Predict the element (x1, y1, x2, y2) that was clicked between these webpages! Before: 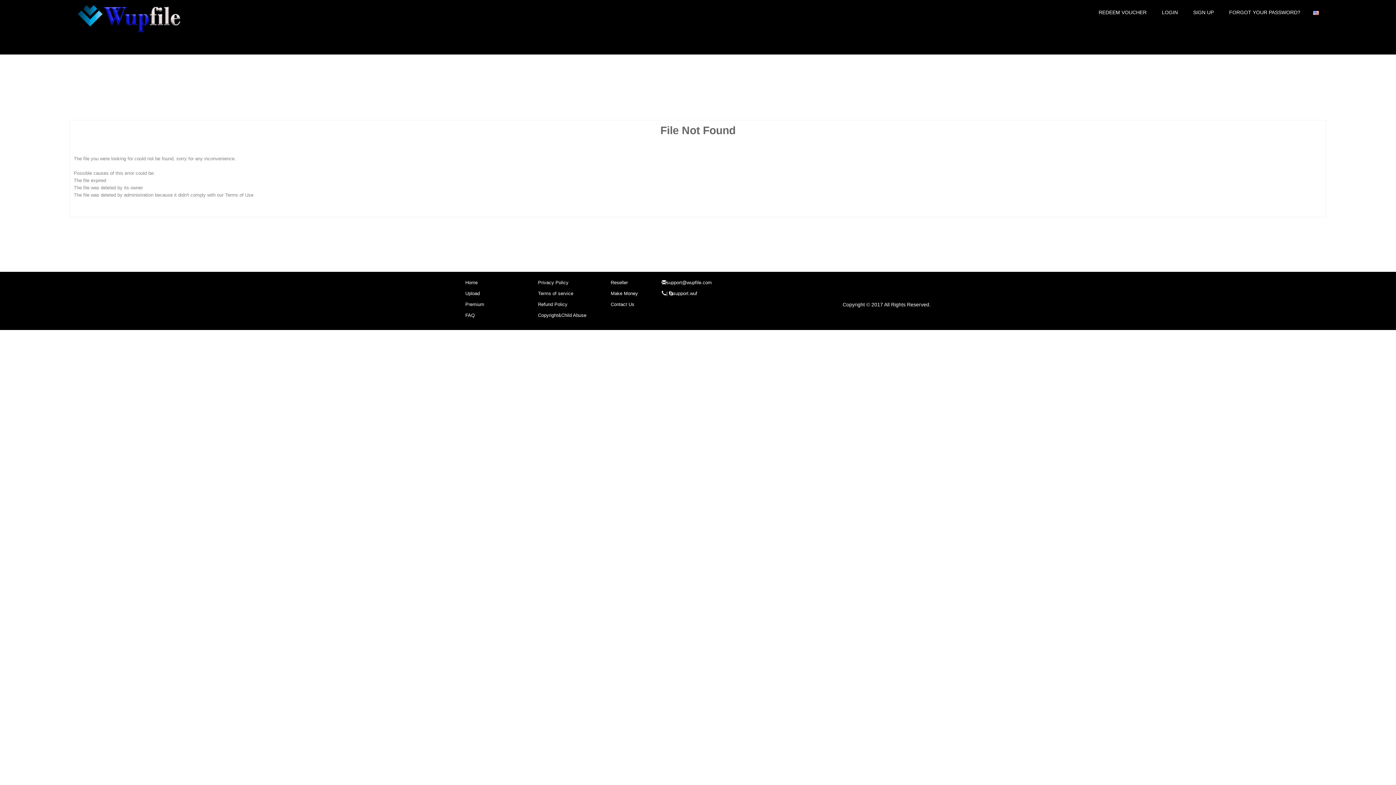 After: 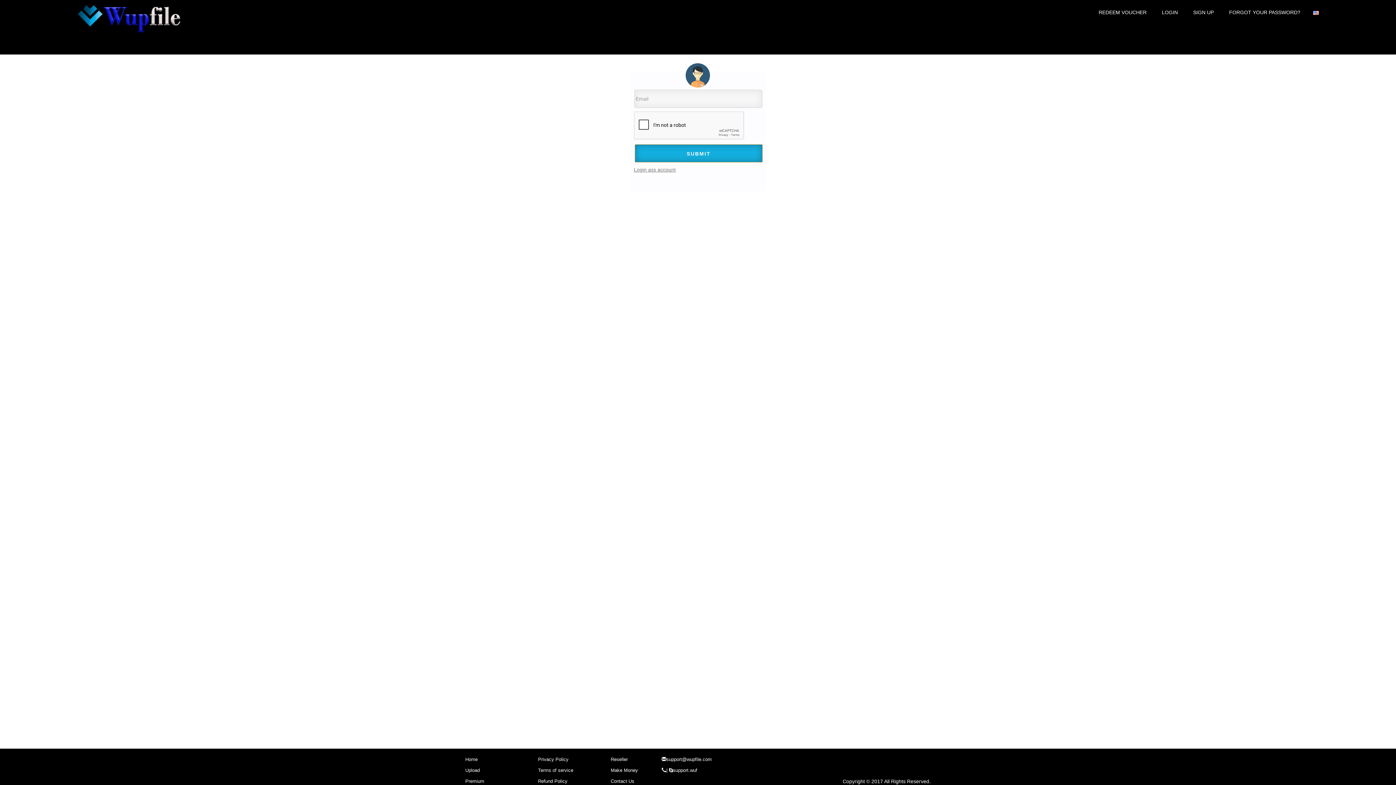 Action: label: Premium bbox: (465, 301, 484, 307)